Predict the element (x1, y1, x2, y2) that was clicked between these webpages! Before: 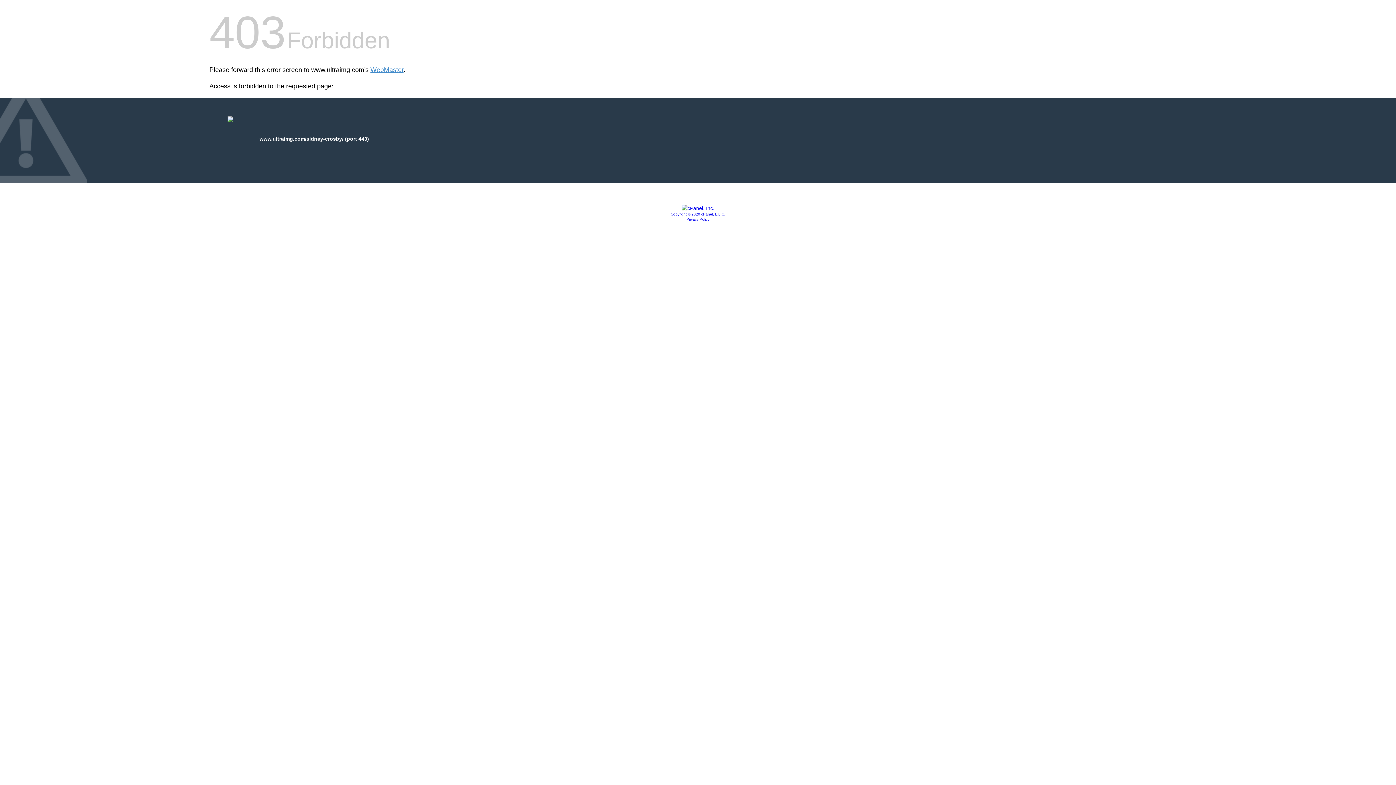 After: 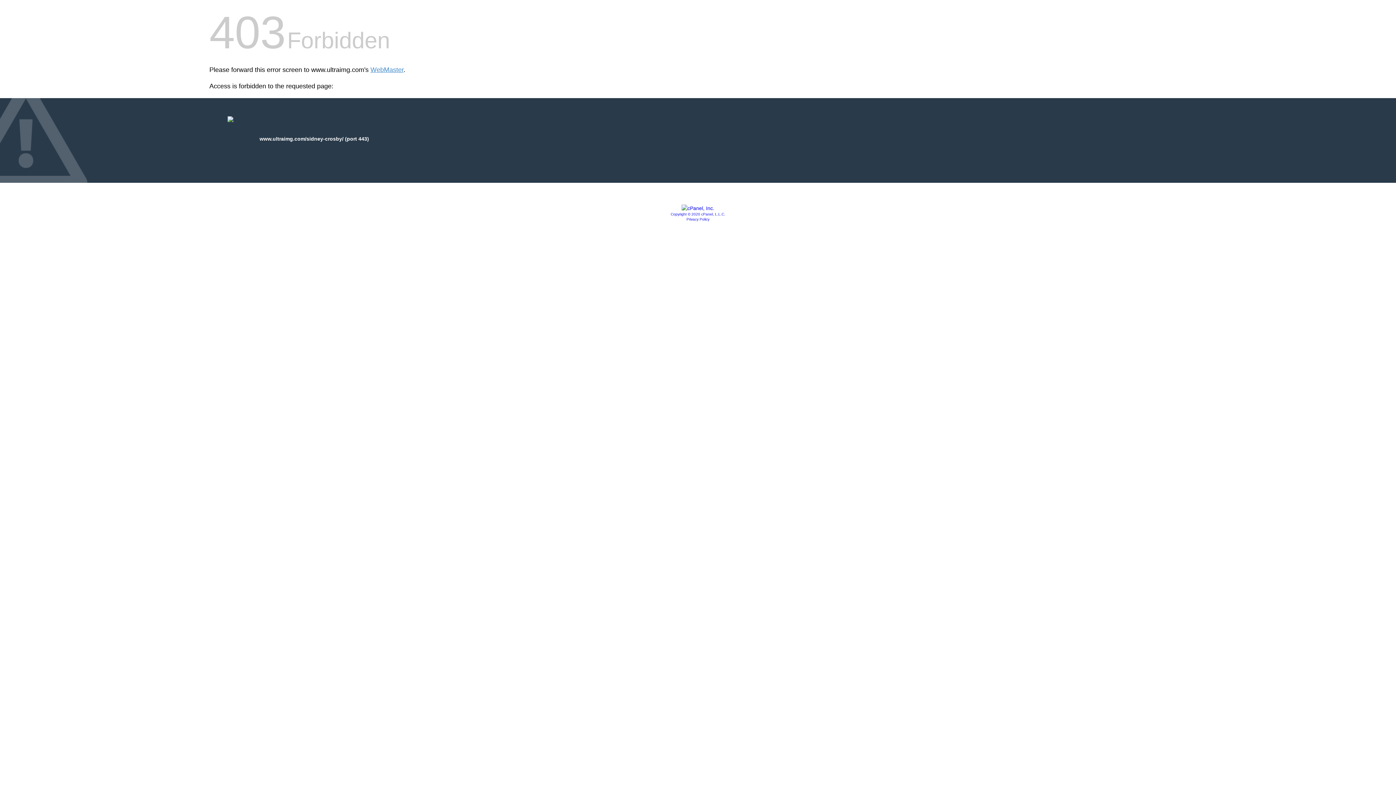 Action: bbox: (686, 217, 709, 221) label: Privacy Policy